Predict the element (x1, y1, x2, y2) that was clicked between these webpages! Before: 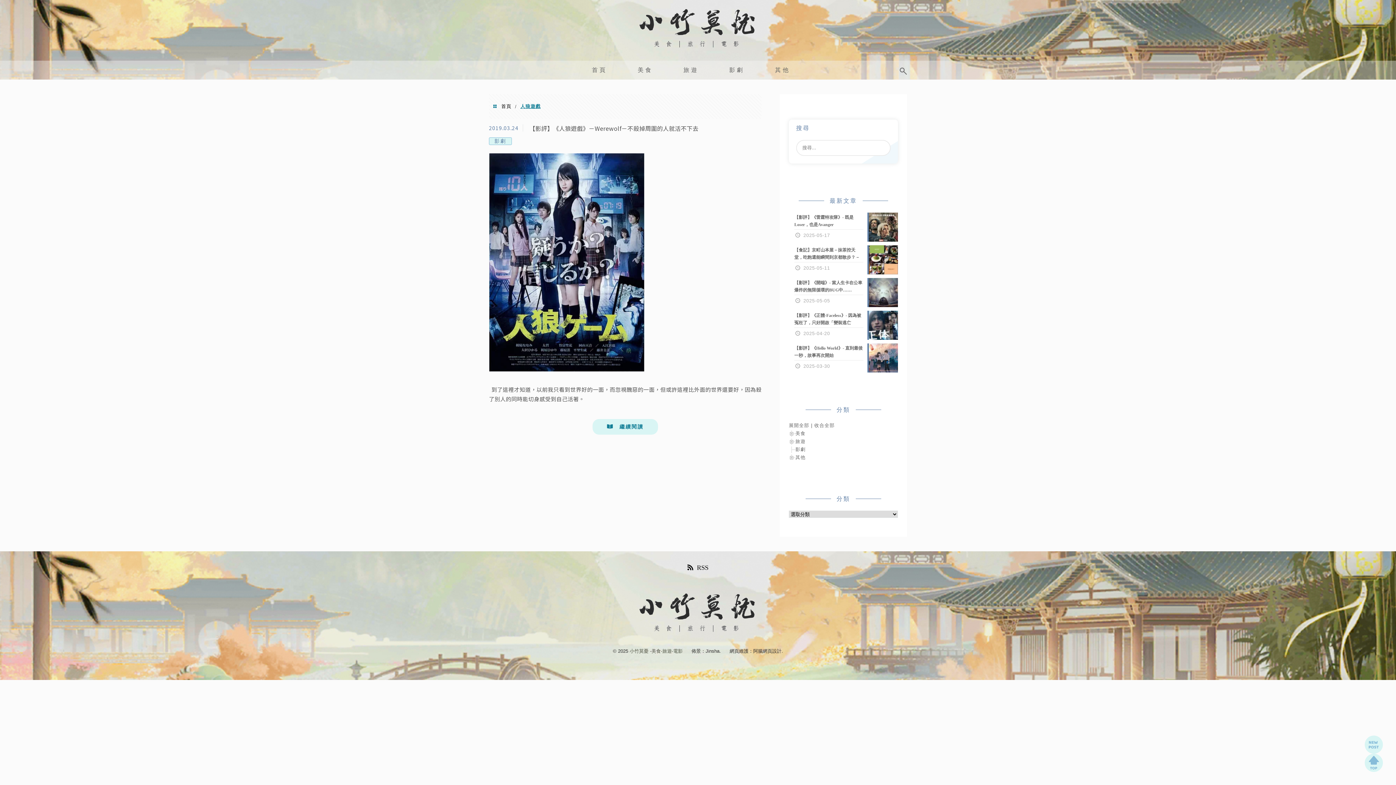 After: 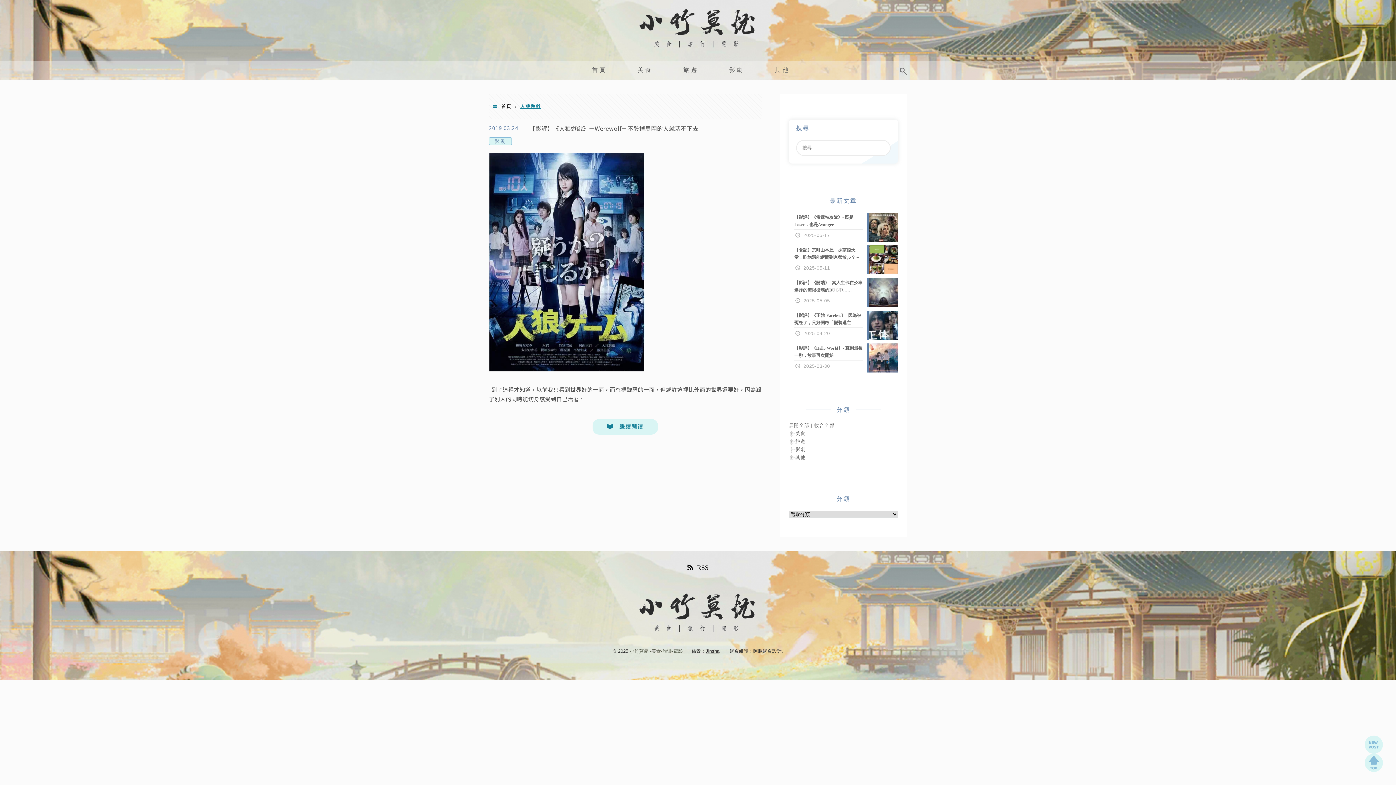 Action: label: Jinsha bbox: (705, 648, 719, 654)